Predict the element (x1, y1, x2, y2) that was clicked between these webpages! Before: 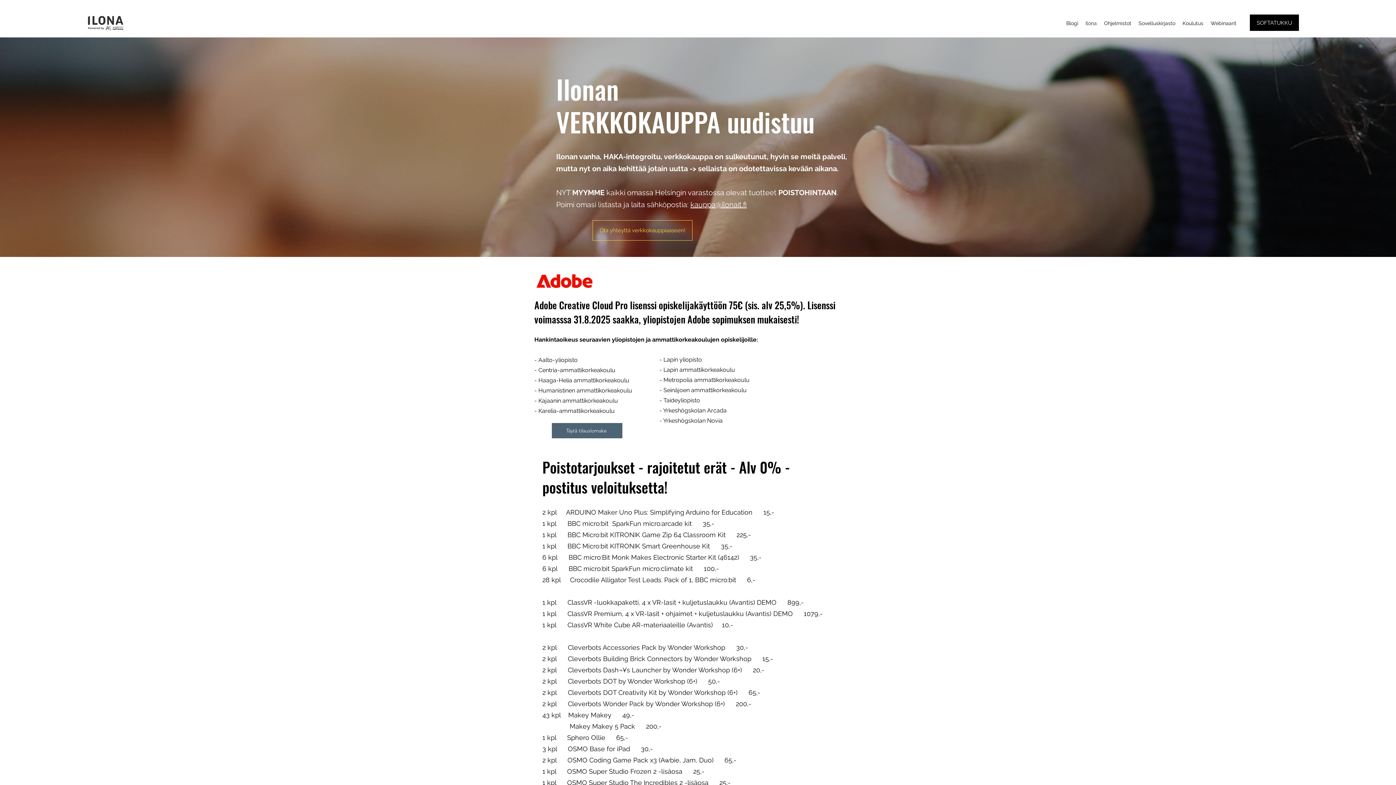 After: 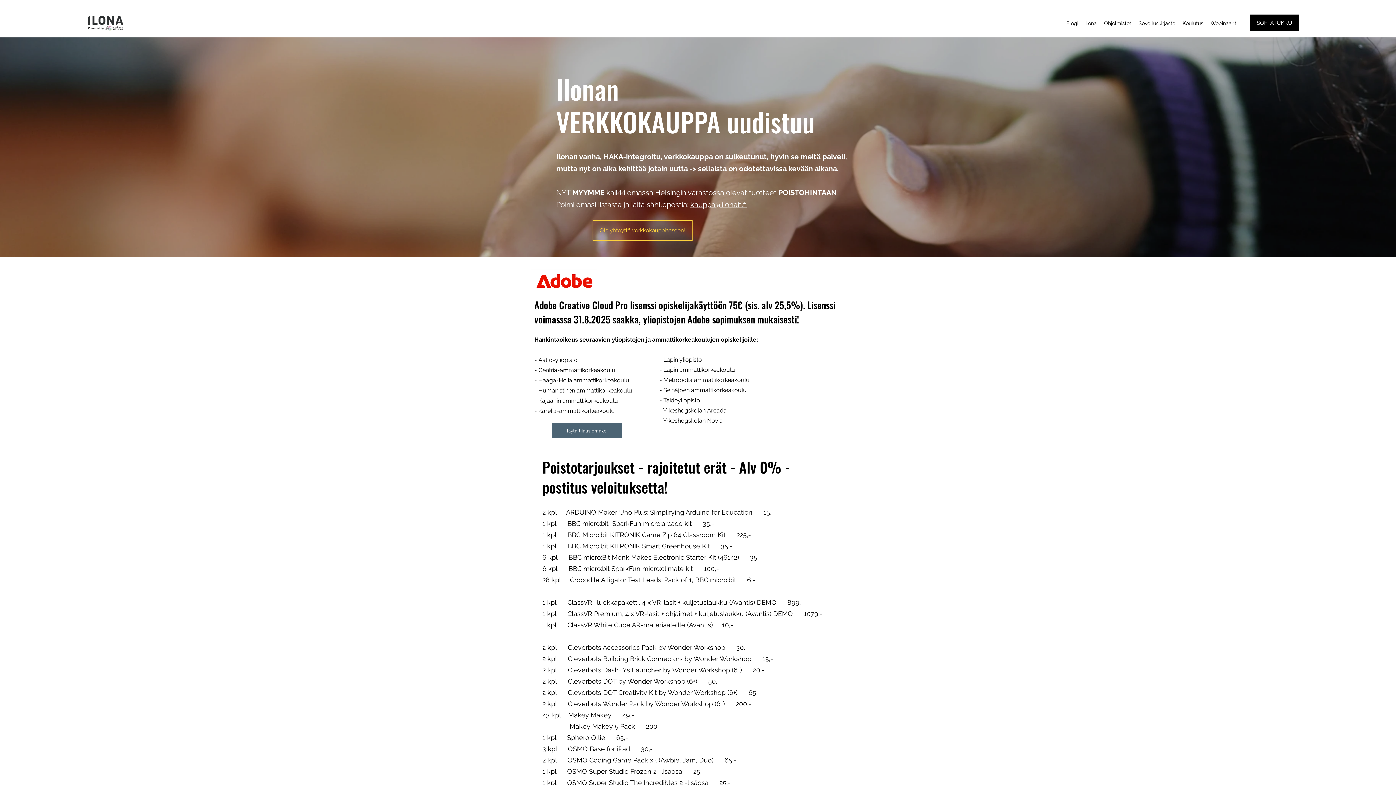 Action: label: kauppa@ilonait.fi bbox: (690, 200, 746, 209)